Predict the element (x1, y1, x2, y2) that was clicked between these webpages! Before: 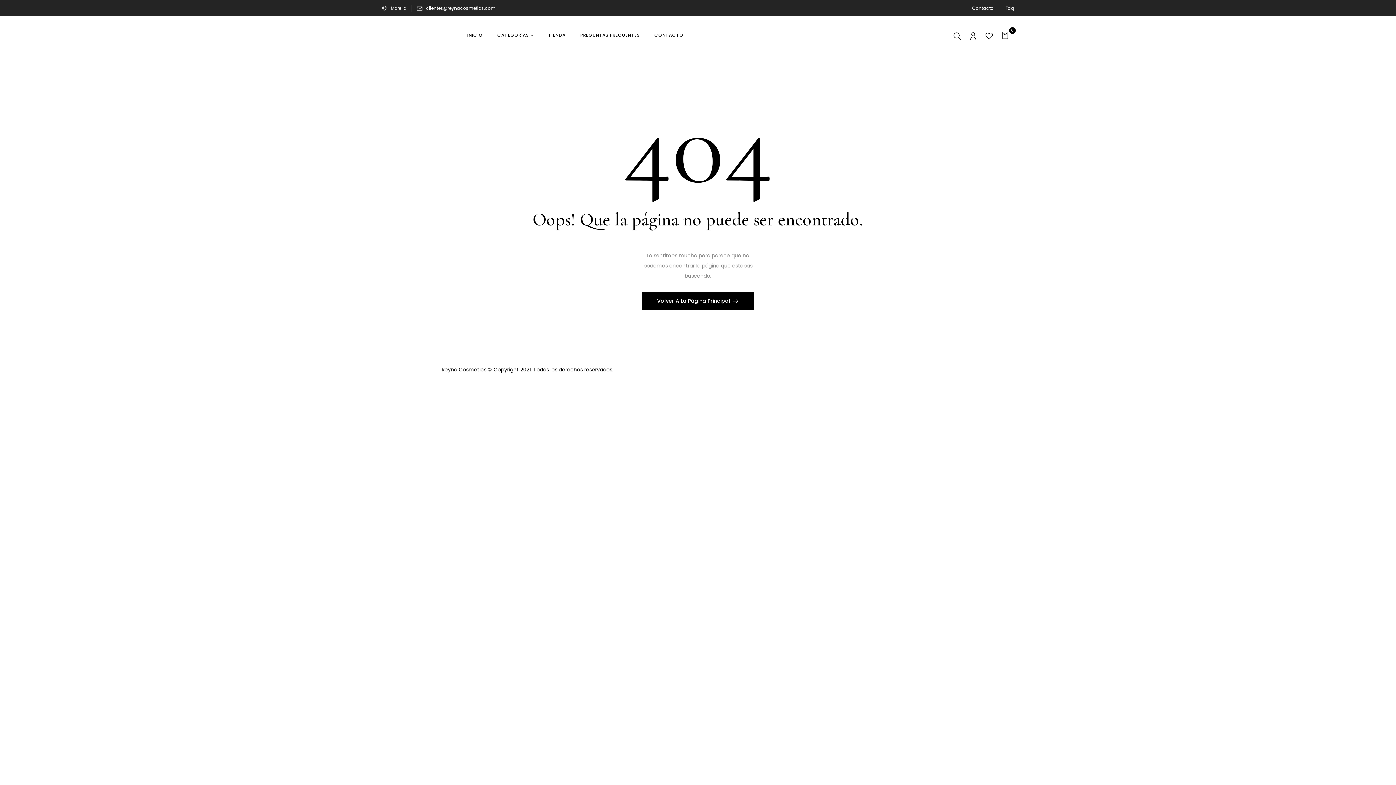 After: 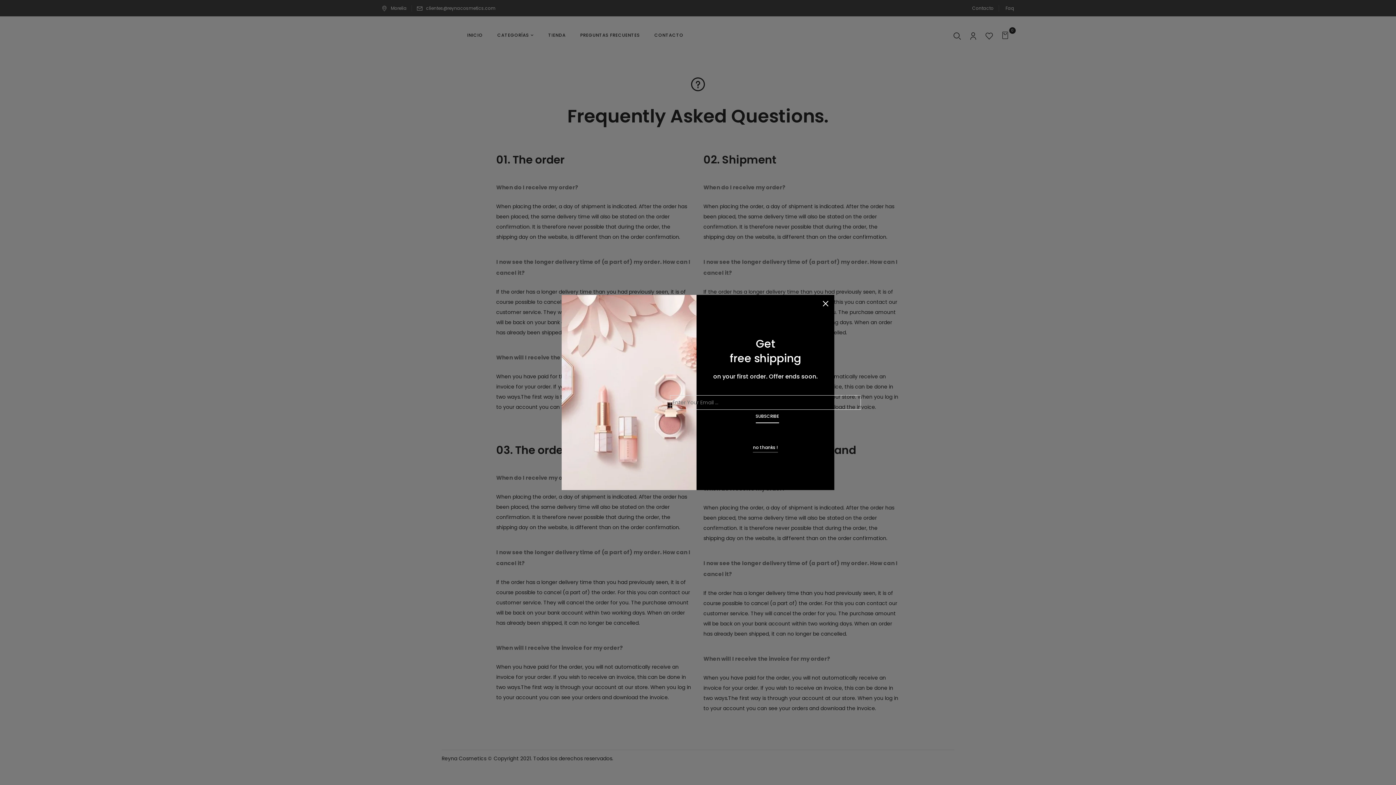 Action: label: Faq bbox: (1005, 5, 1014, 11)